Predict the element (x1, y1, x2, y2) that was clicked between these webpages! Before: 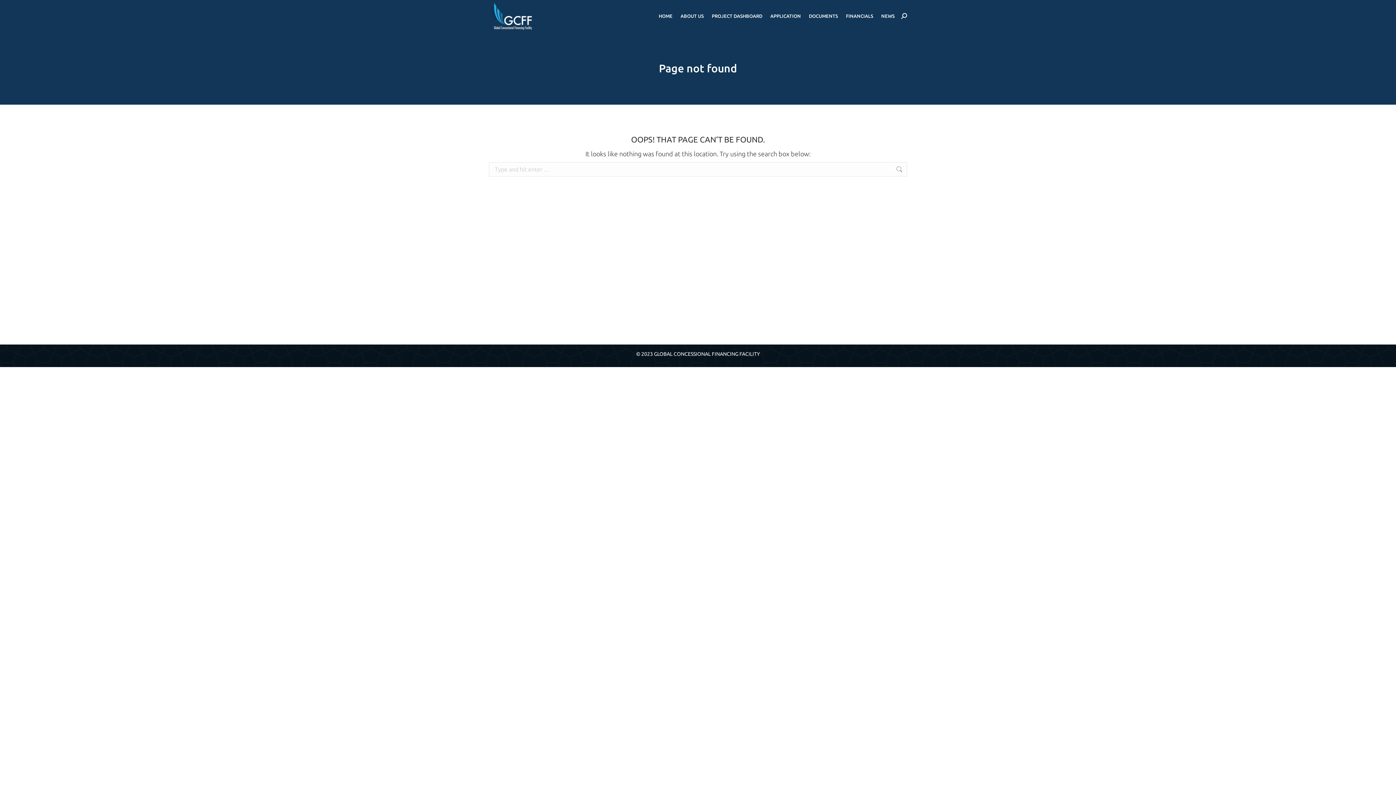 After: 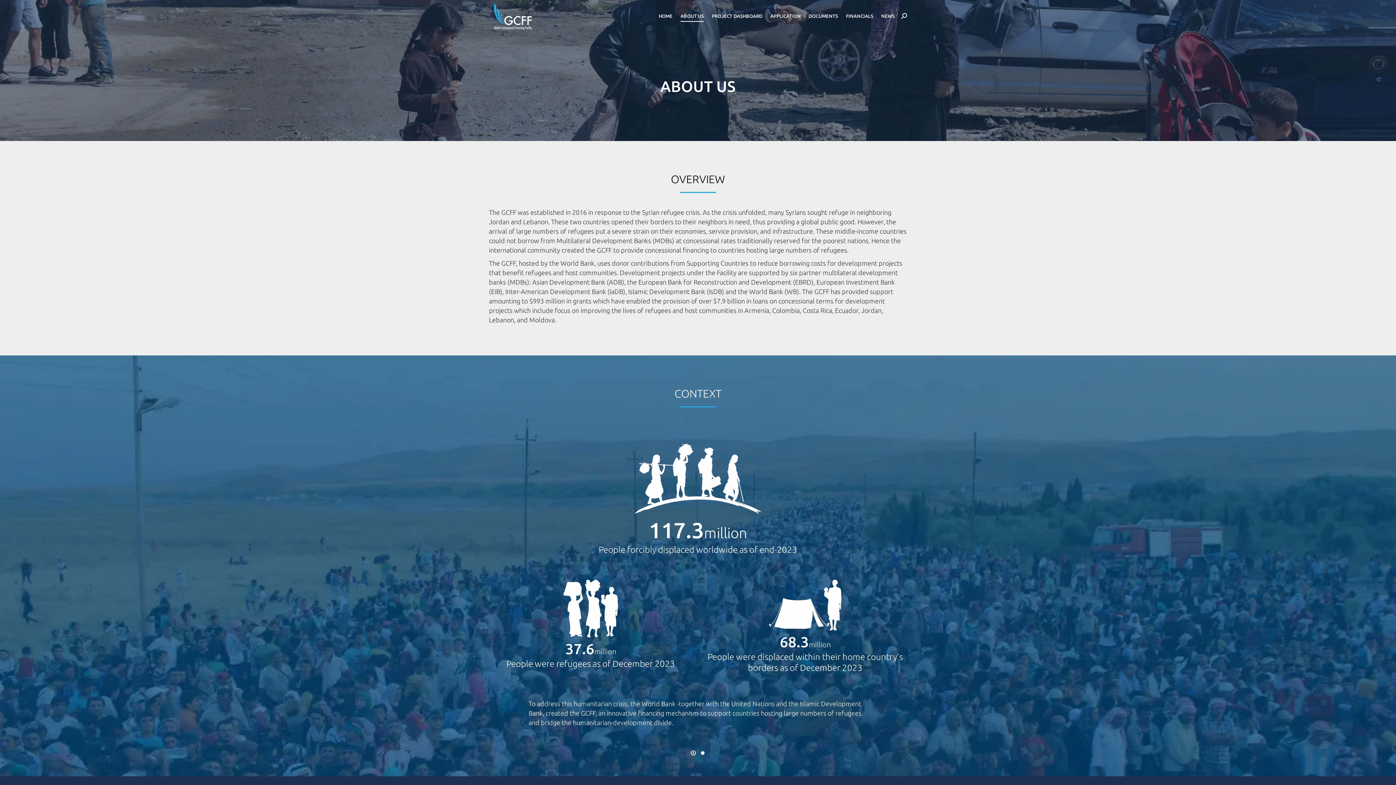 Action: label: ABOUT US bbox: (679, 3, 706, 28)